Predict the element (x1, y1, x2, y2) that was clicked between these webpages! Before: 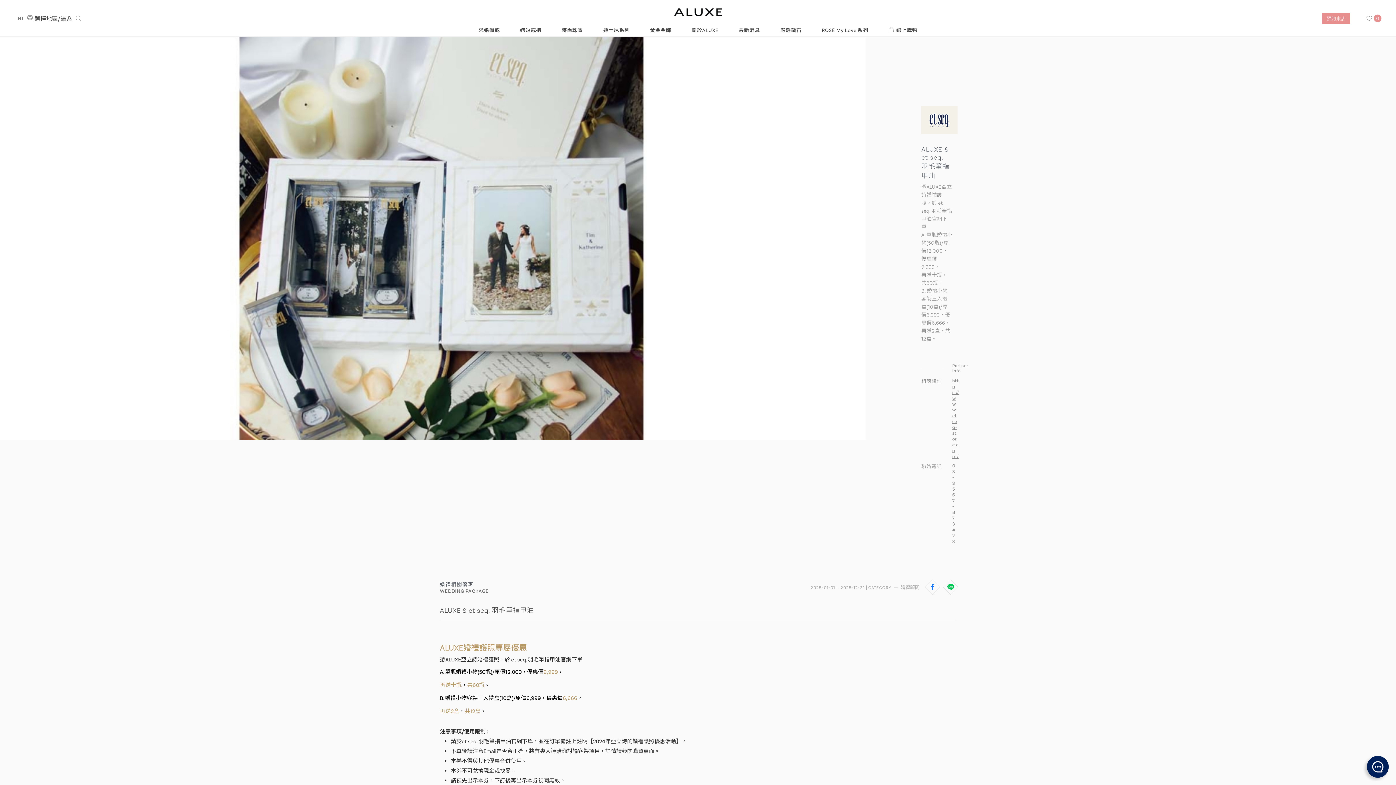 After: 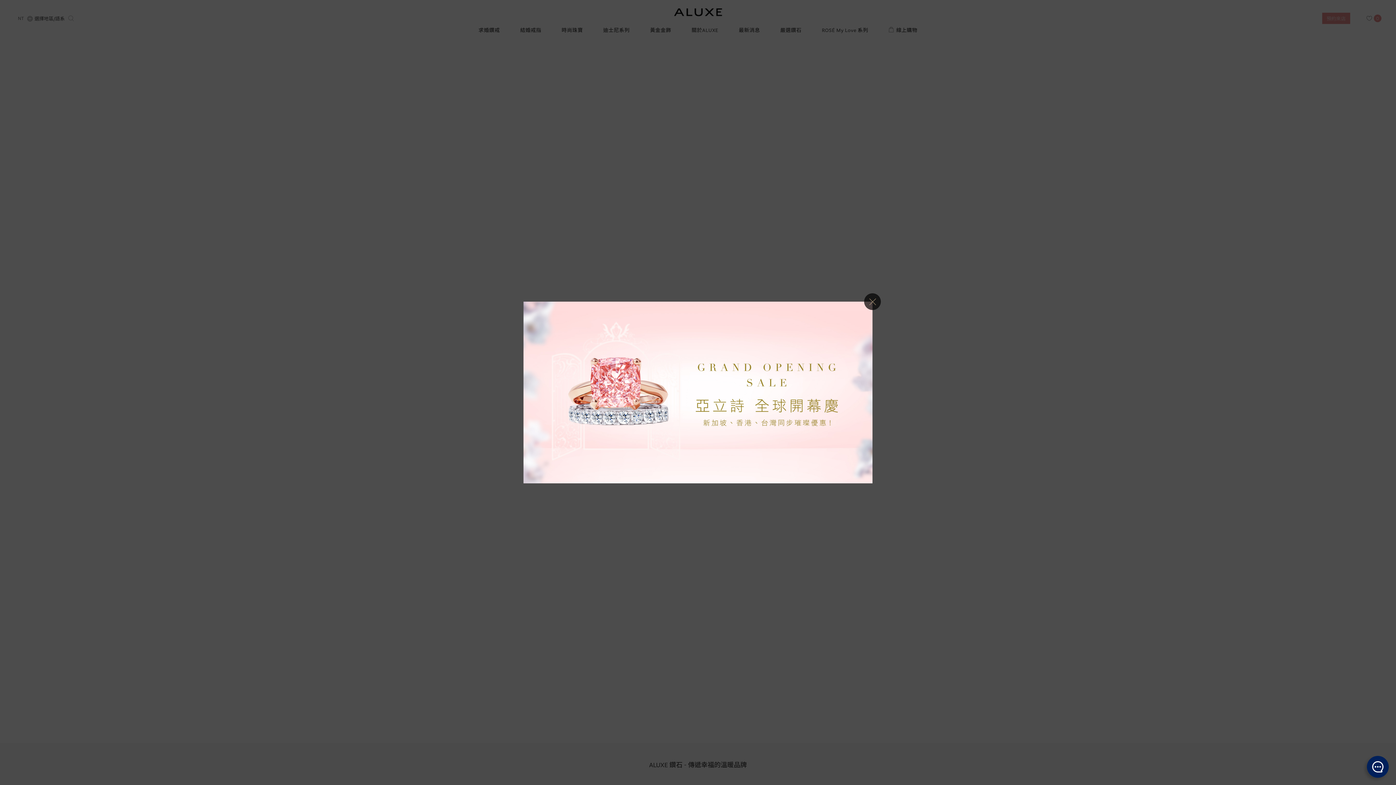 Action: bbox: (667, 6, 729, 16)